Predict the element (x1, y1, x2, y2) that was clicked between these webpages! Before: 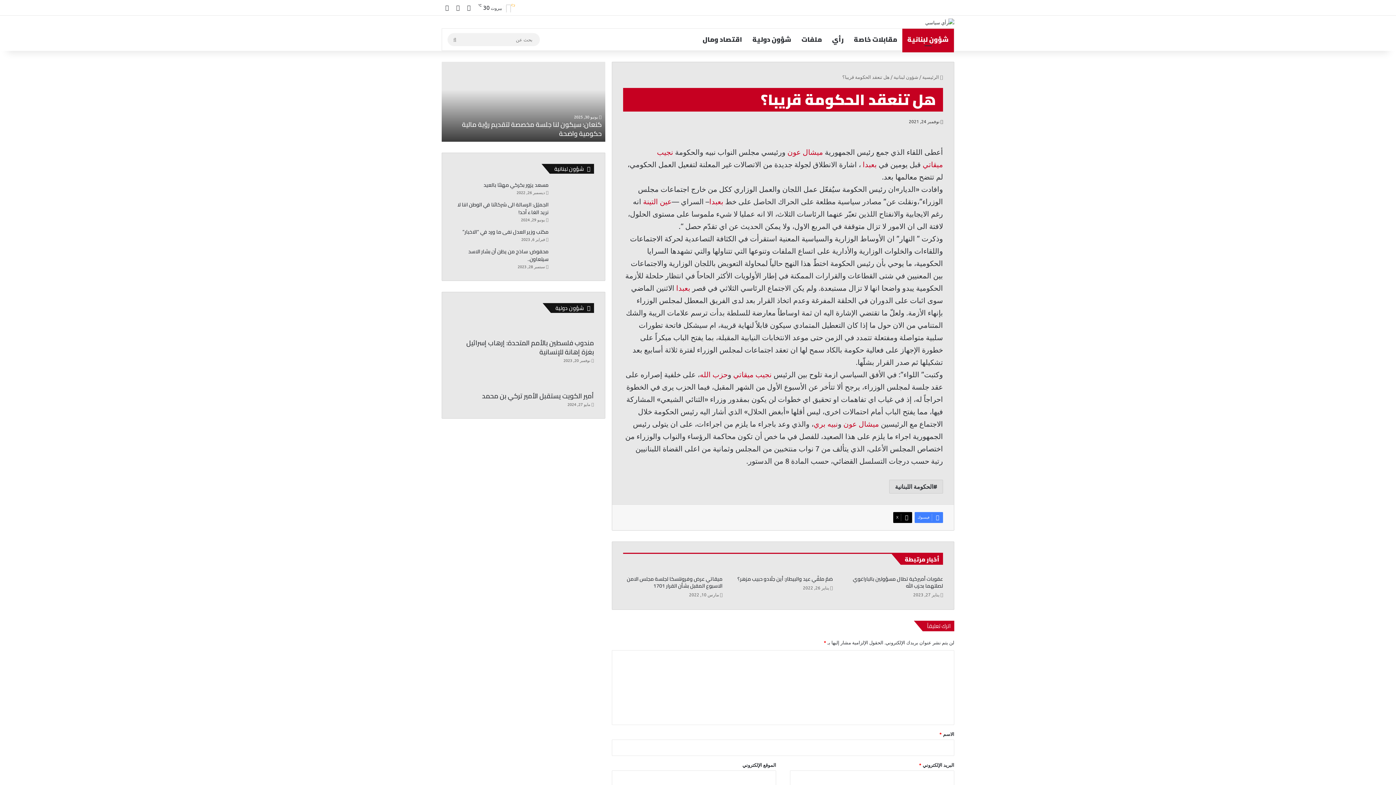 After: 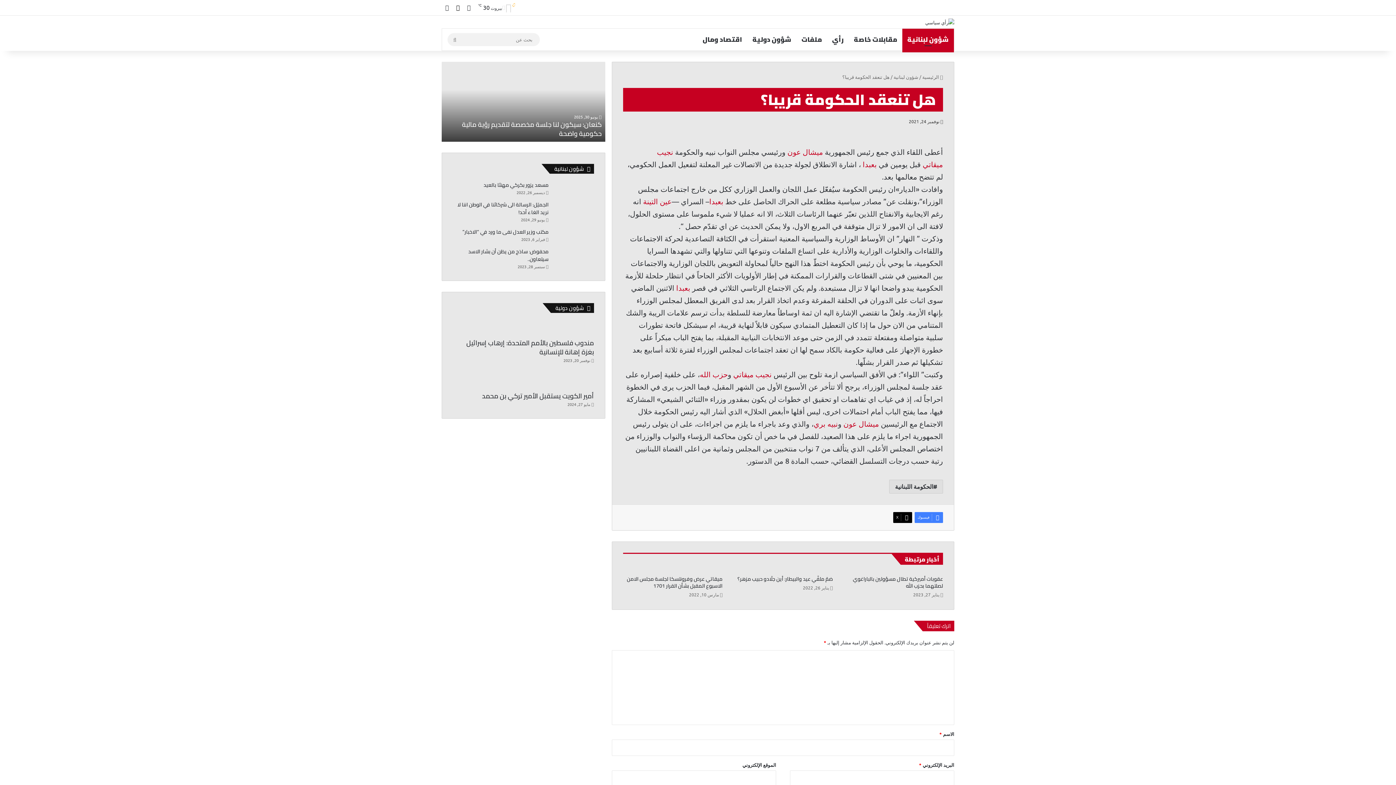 Action: label: ‫X bbox: (452, 0, 463, 15)